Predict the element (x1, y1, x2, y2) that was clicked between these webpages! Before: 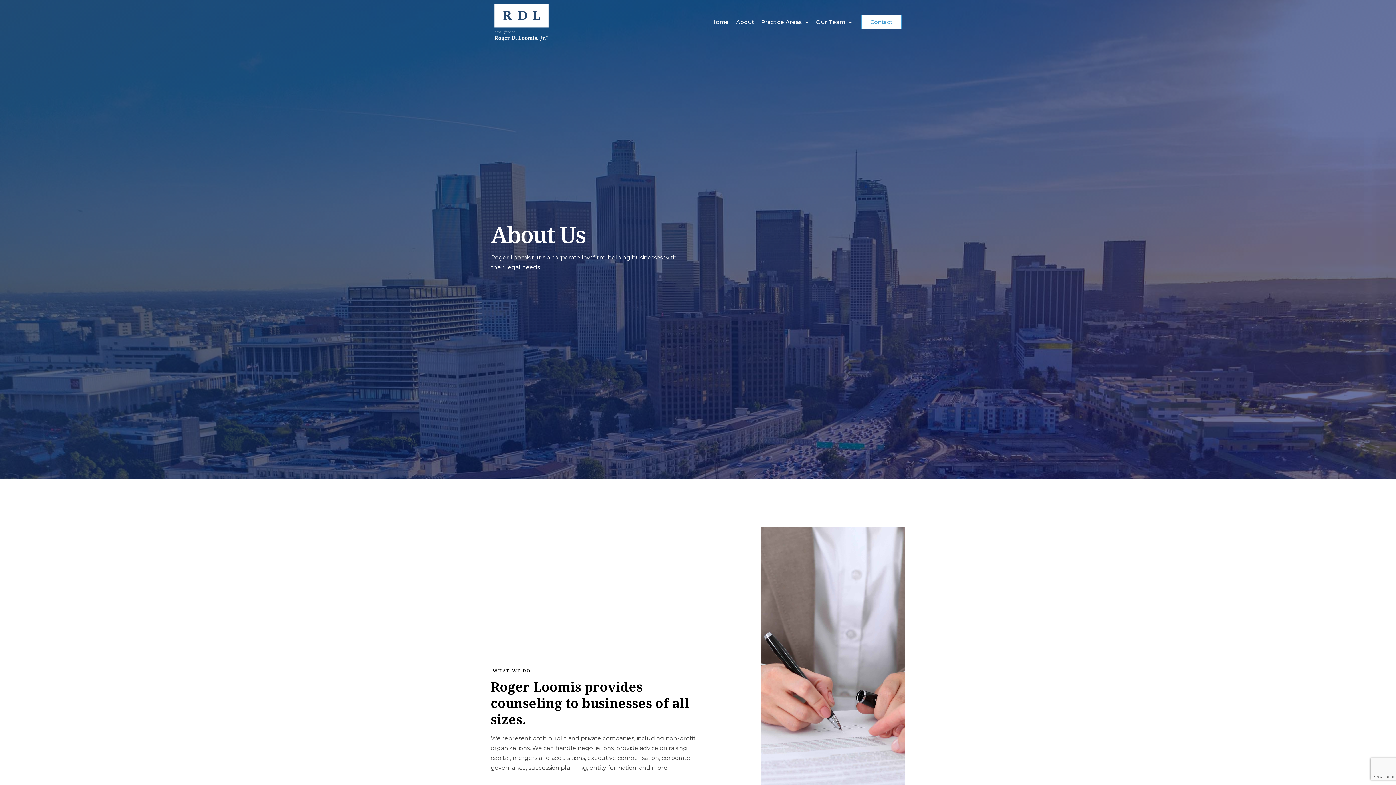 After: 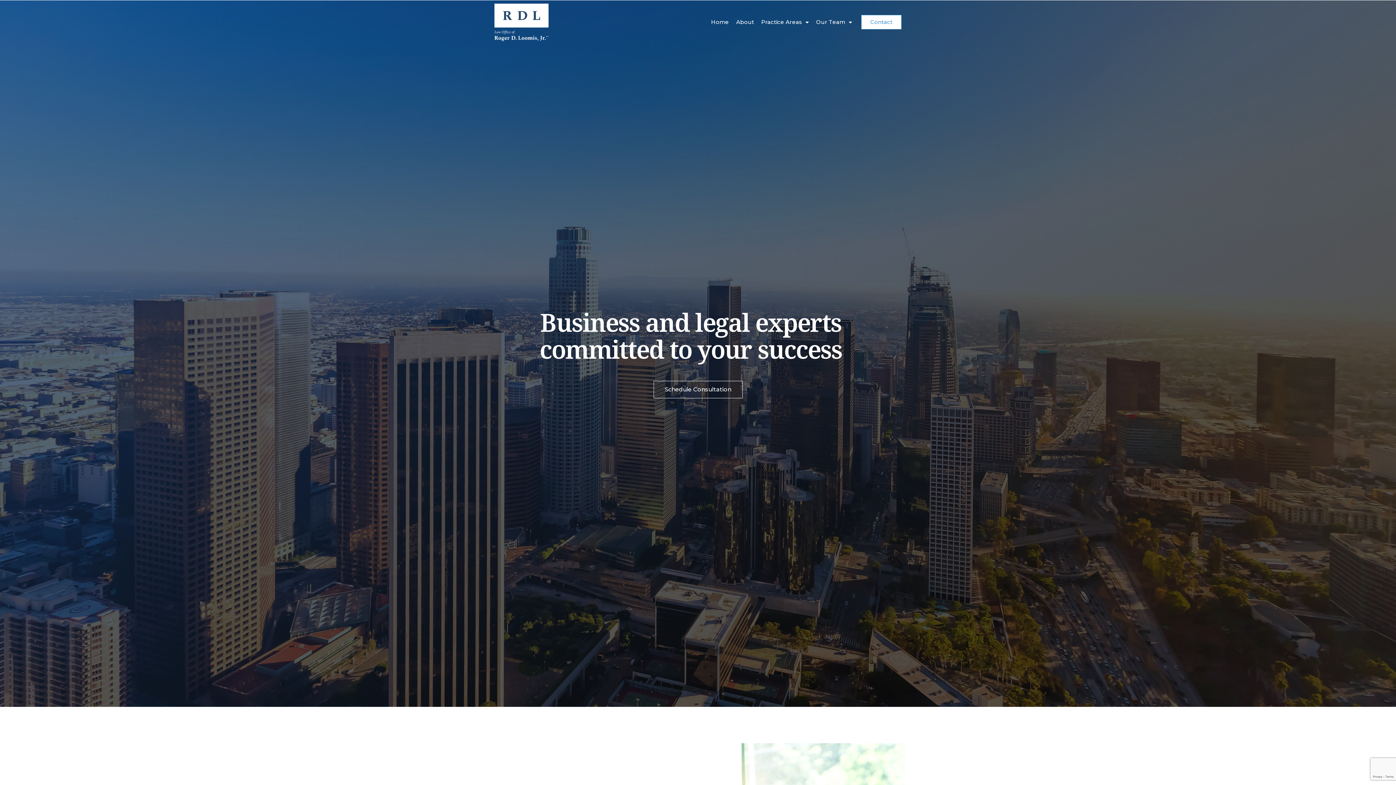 Action: bbox: (707, 9, 732, 34) label: Home